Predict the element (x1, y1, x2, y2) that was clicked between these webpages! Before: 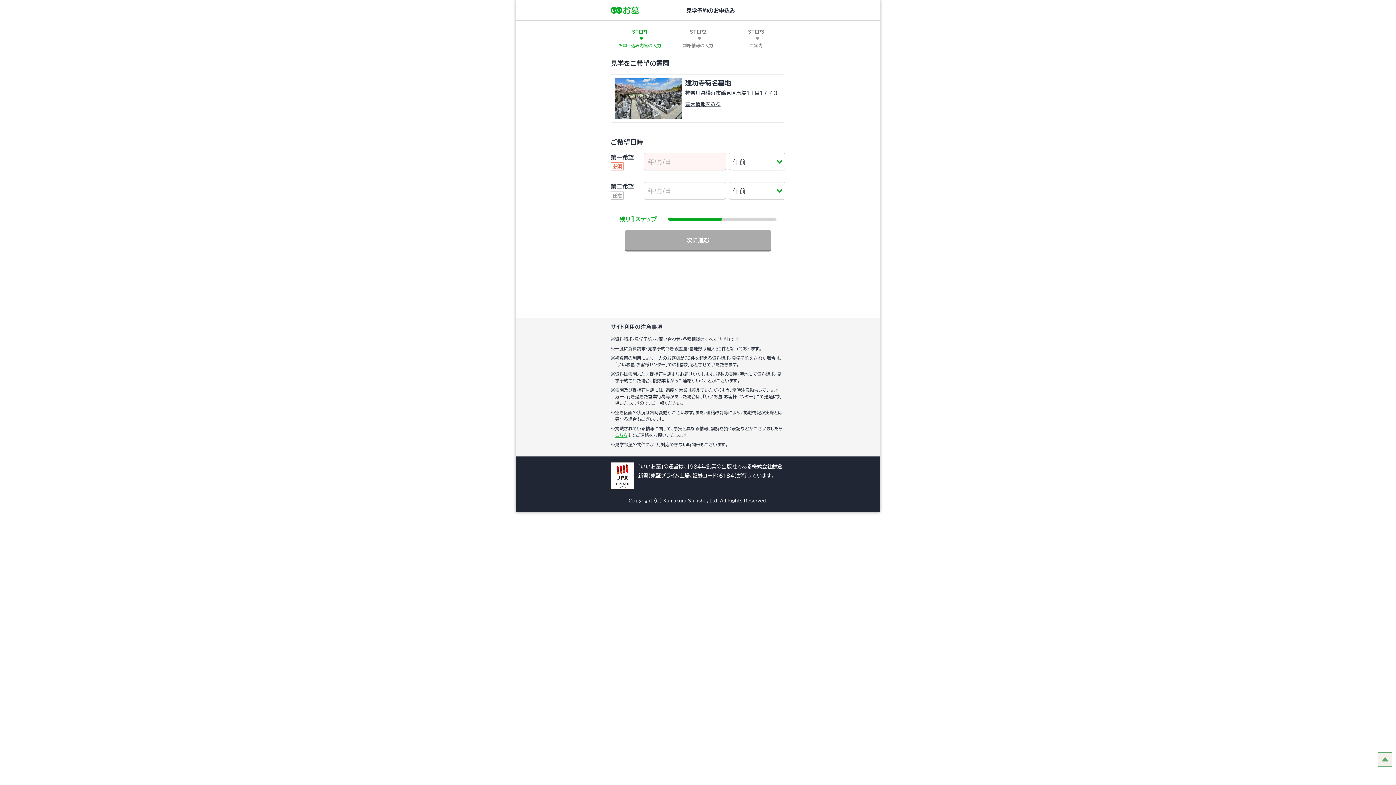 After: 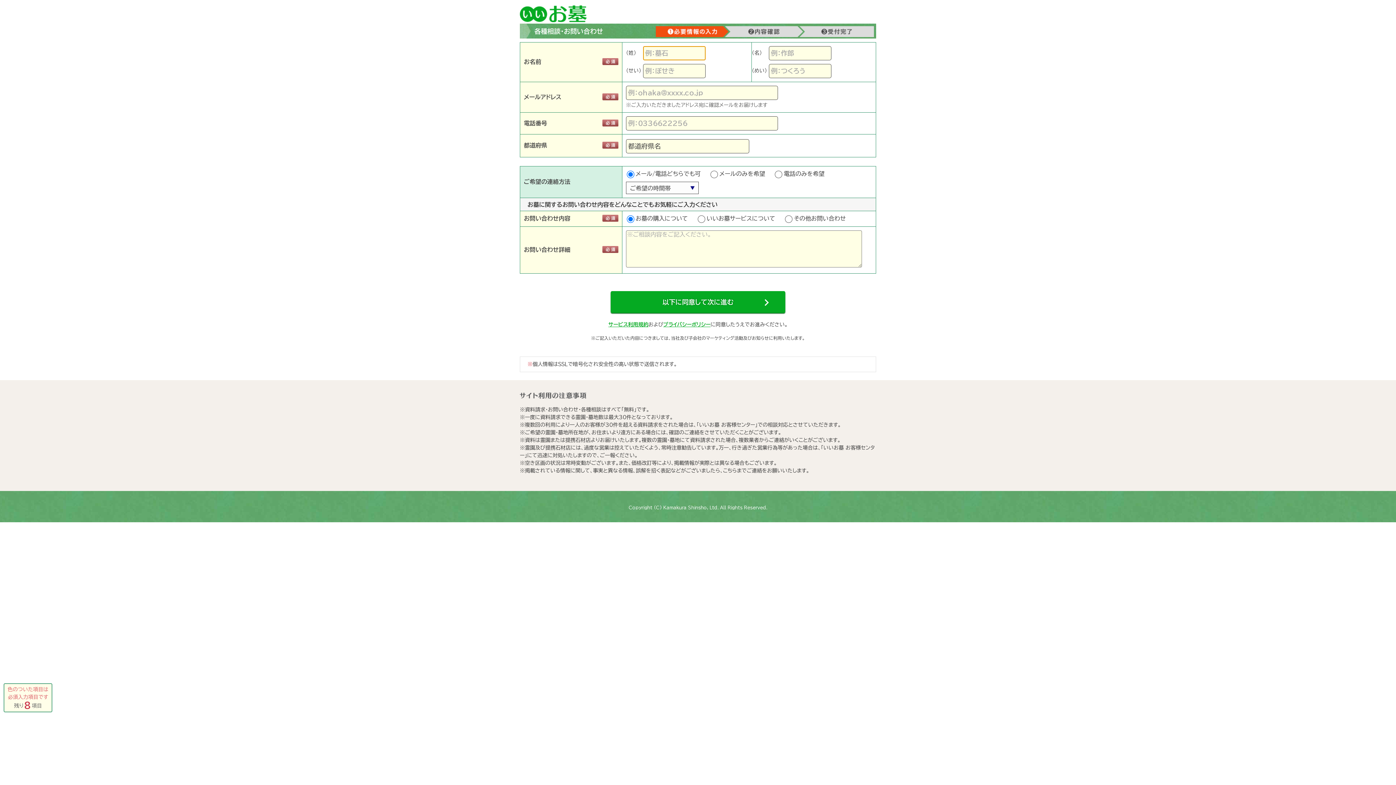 Action: label: こちら bbox: (615, 433, 627, 437)